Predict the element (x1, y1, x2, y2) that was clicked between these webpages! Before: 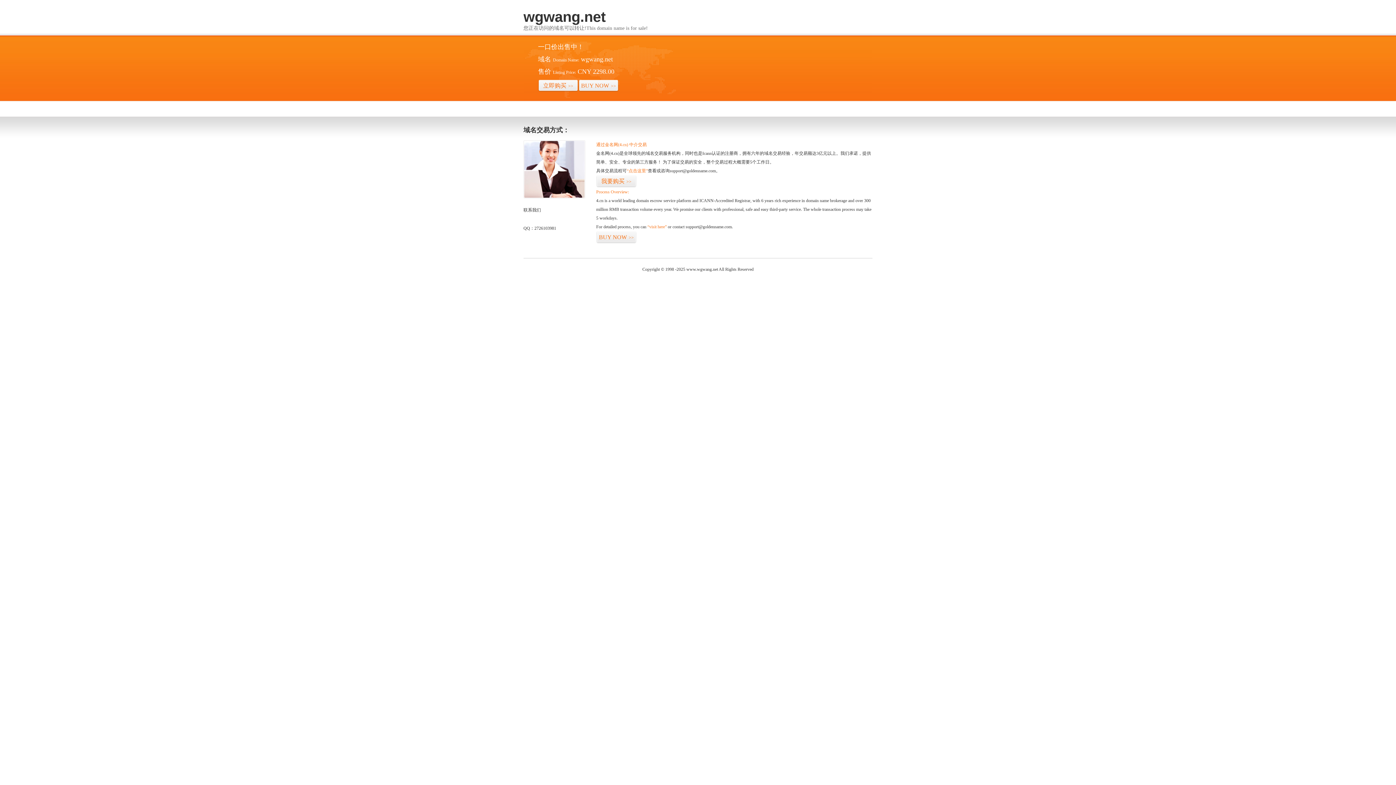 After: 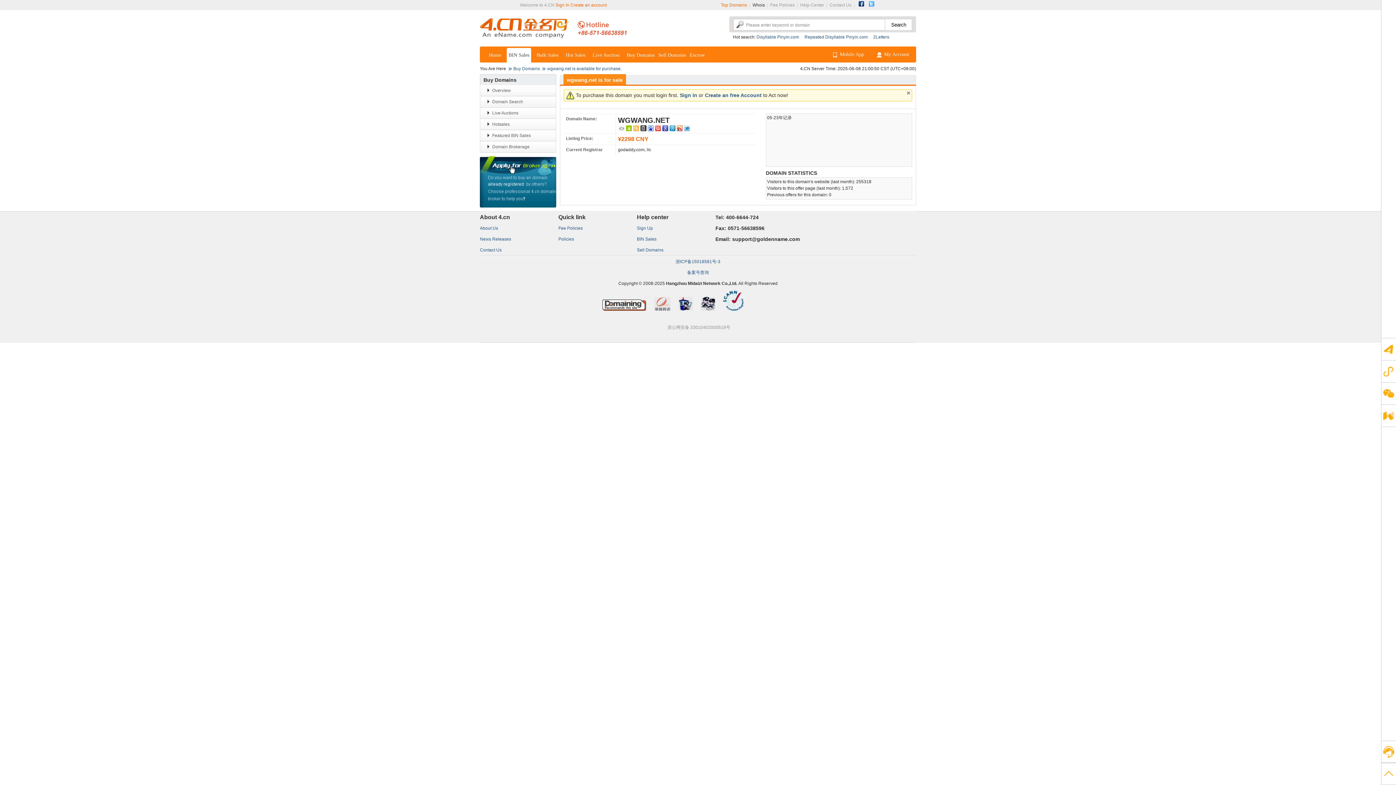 Action: label: 我要购买>> bbox: (596, 175, 636, 187)